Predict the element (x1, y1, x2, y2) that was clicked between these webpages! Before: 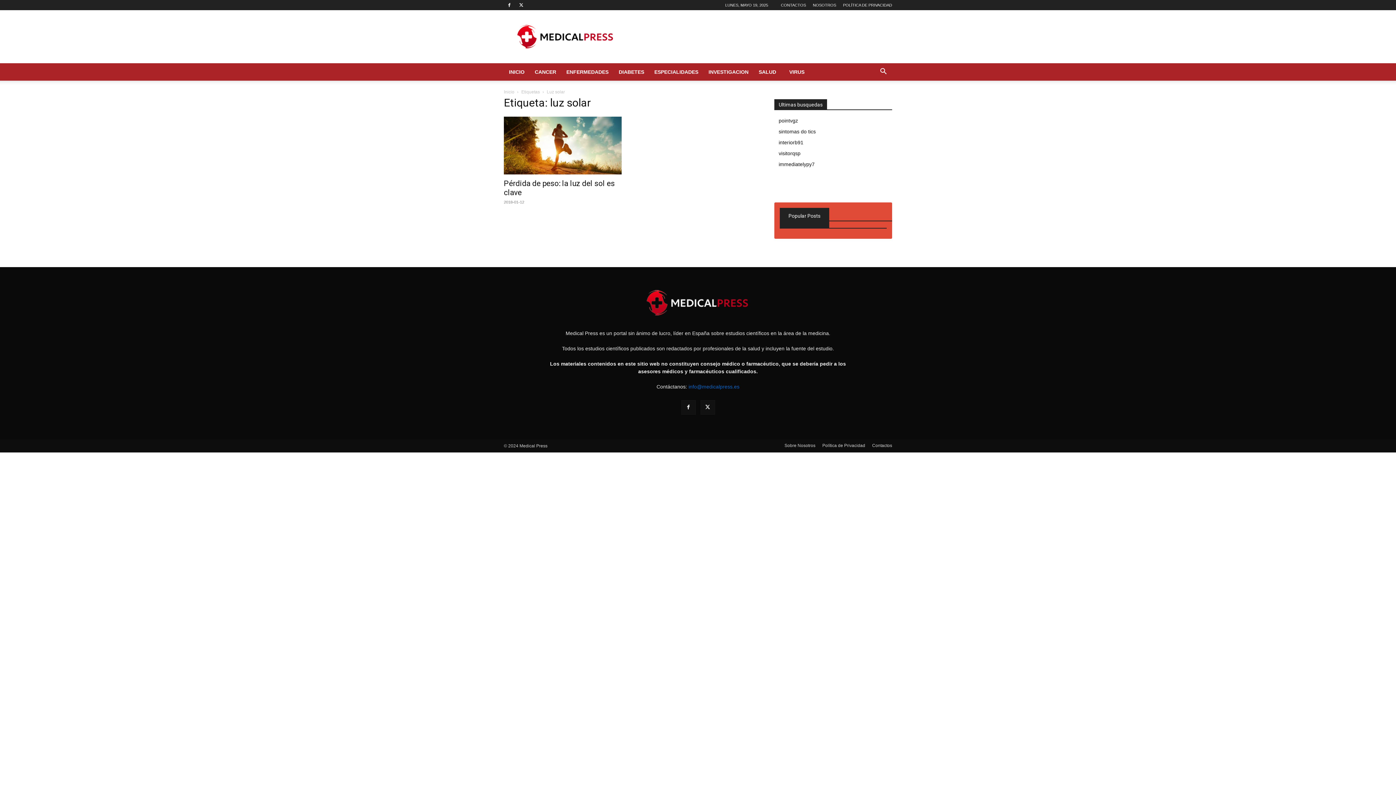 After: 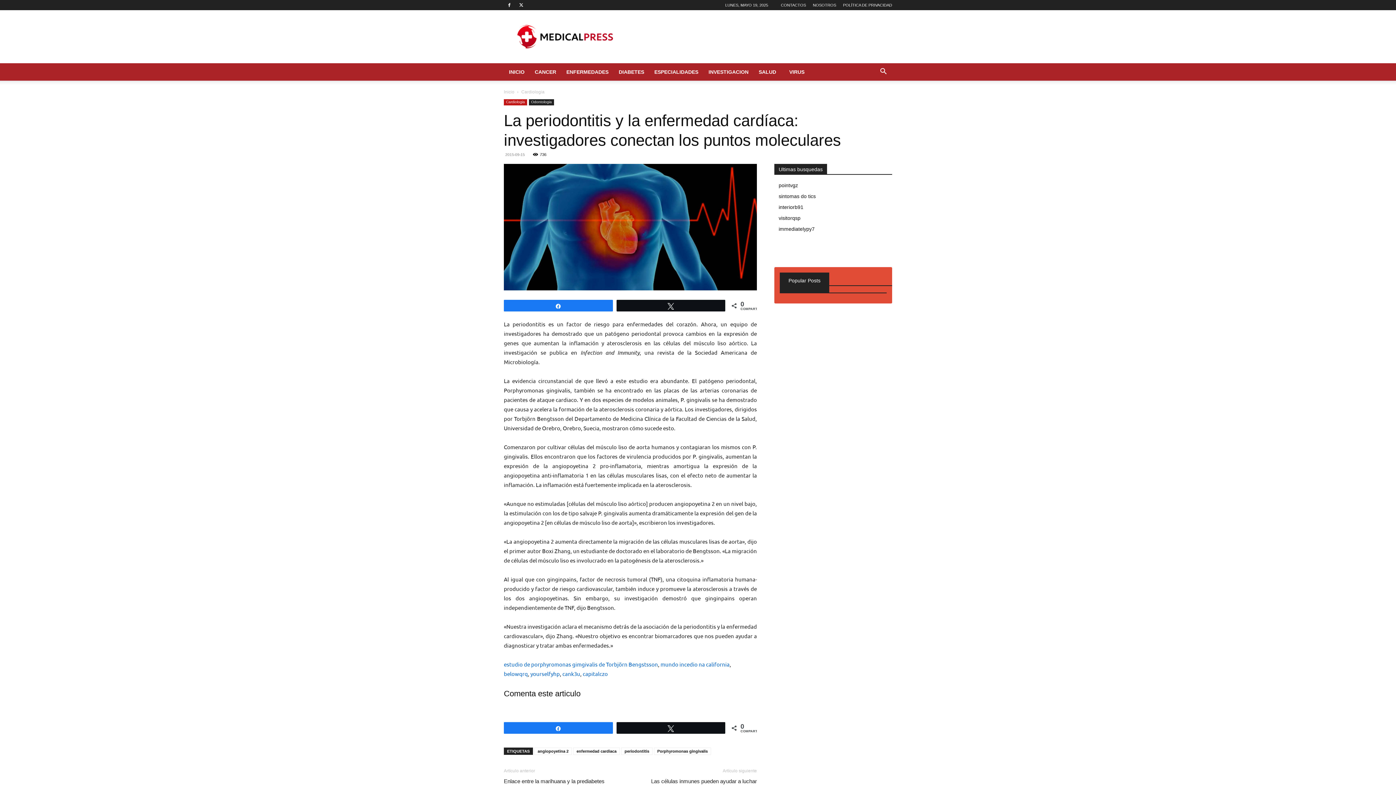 Action: bbox: (778, 161, 814, 167) label: immediatelypy7